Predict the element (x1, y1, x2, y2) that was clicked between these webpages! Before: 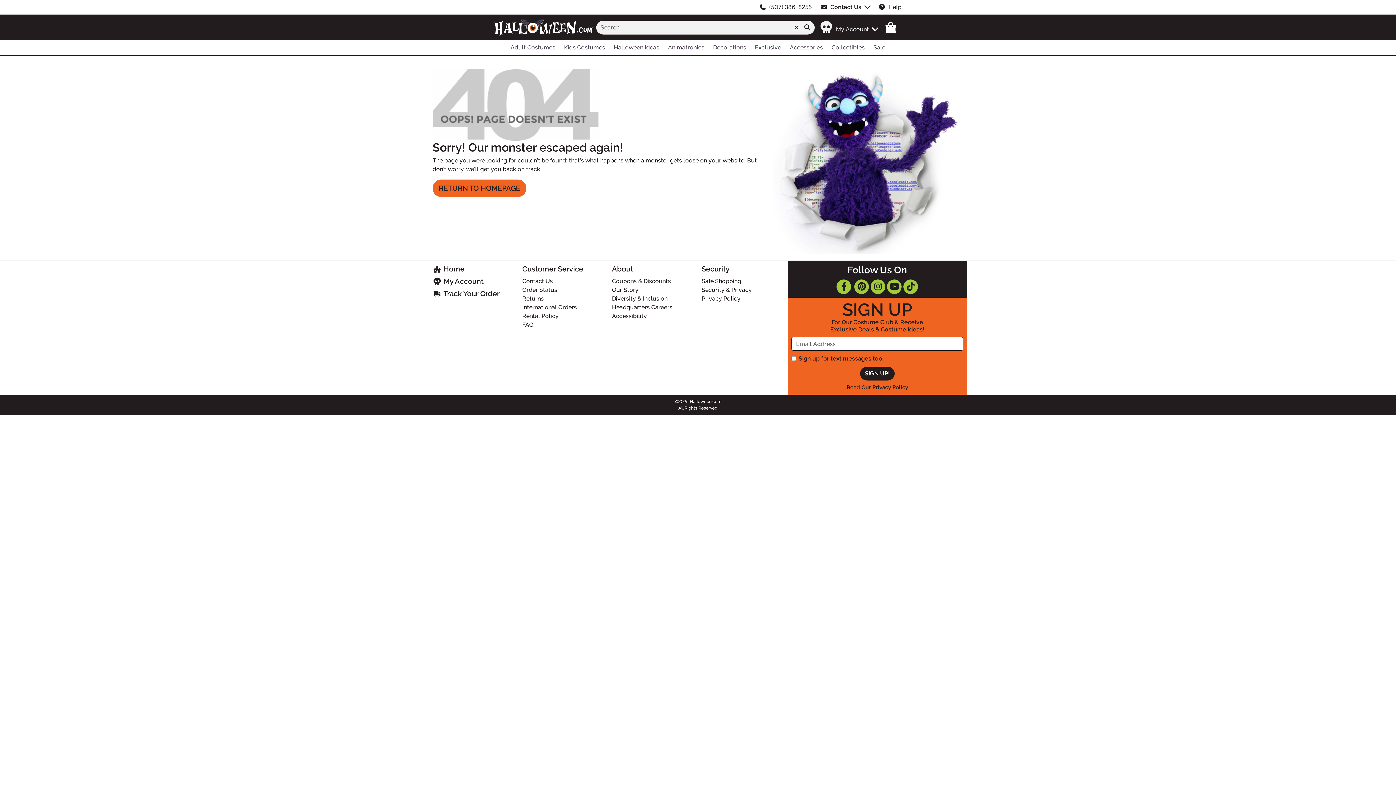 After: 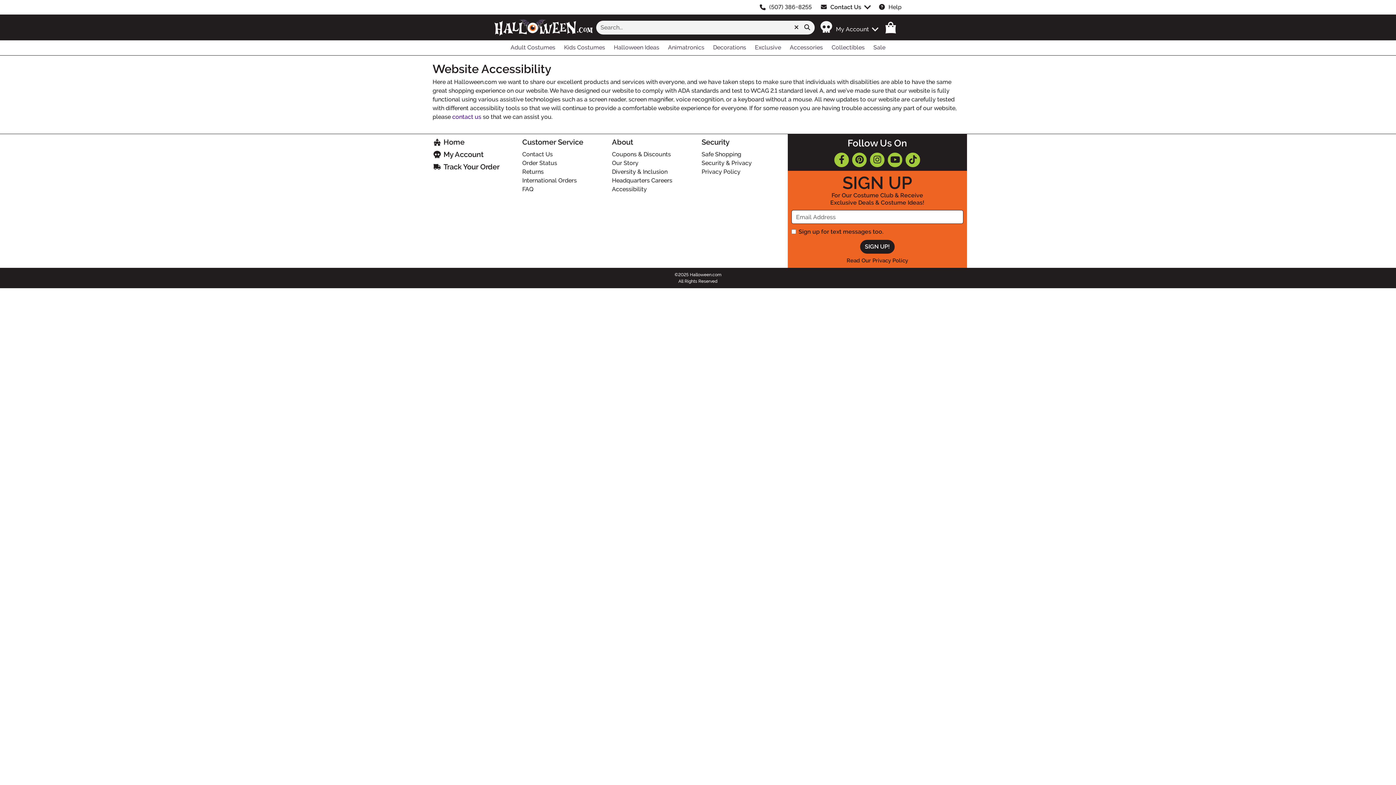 Action: label: Accessibility bbox: (612, 312, 647, 319)